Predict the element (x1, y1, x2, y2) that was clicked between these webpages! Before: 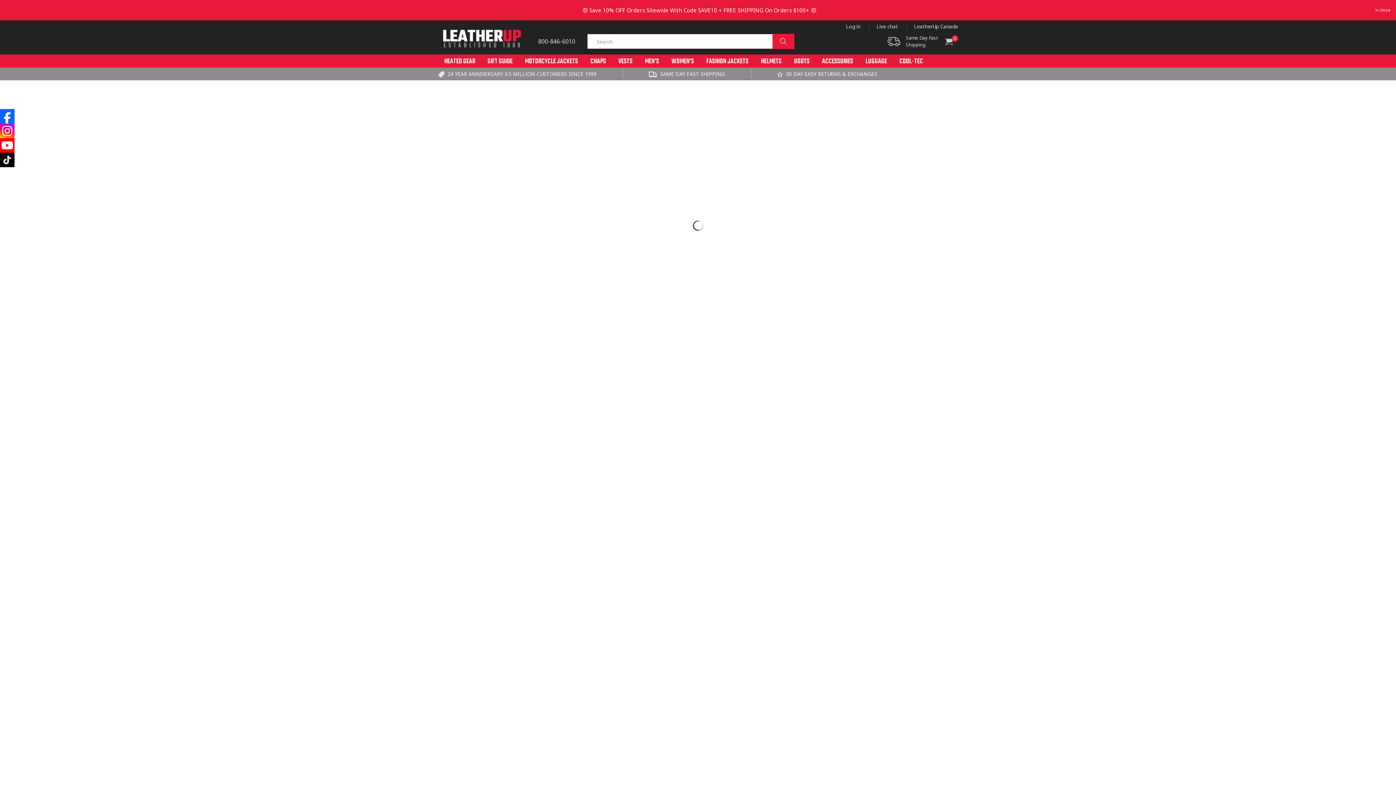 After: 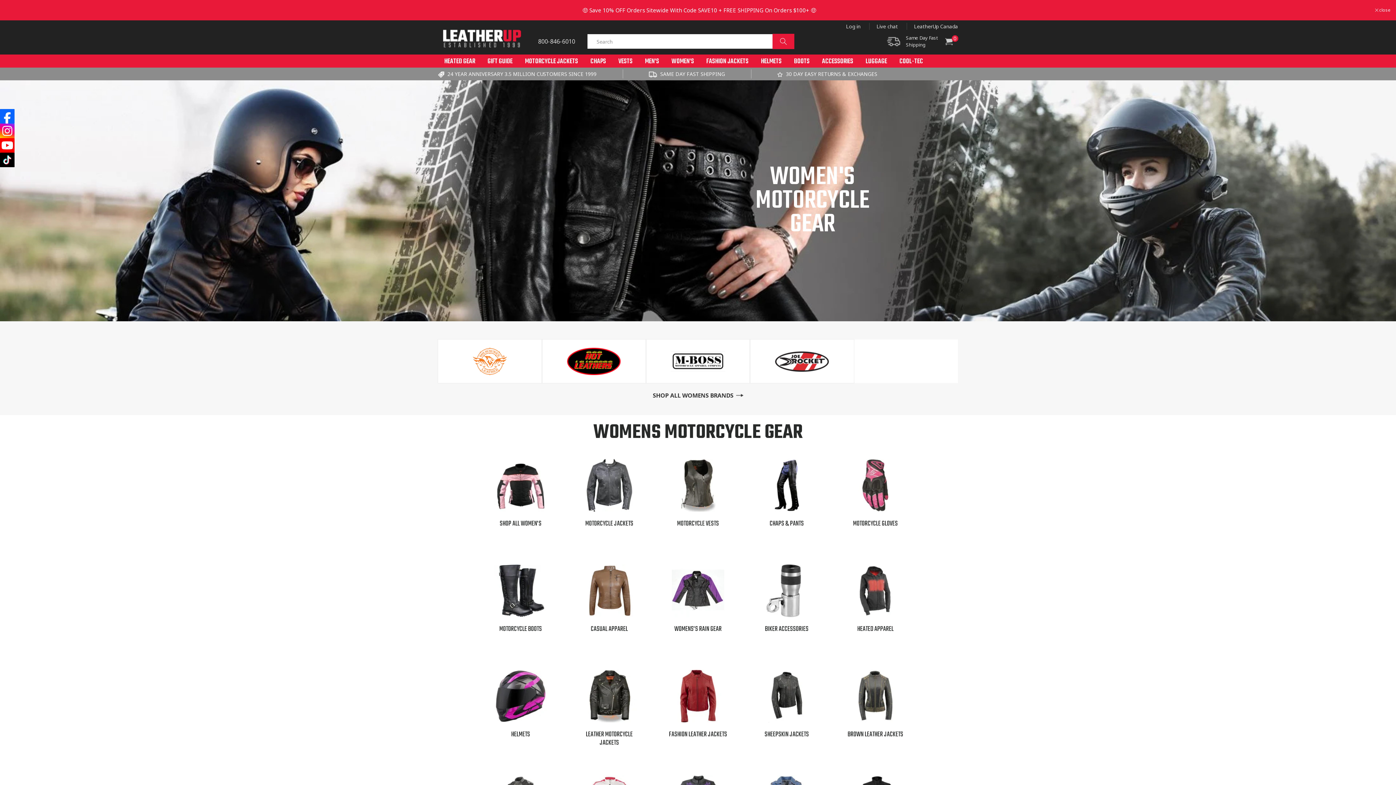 Action: bbox: (665, 54, 700, 67) label: WOMEN'S